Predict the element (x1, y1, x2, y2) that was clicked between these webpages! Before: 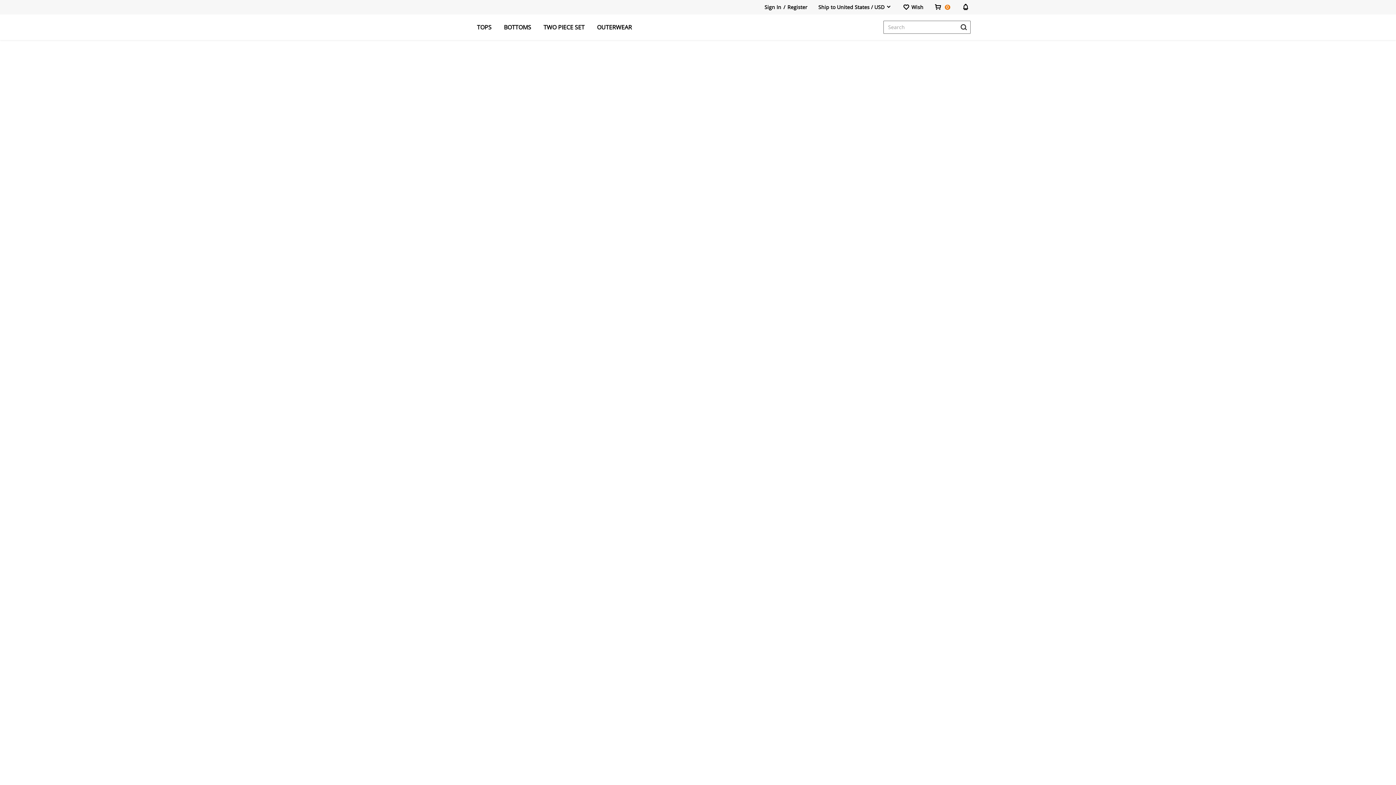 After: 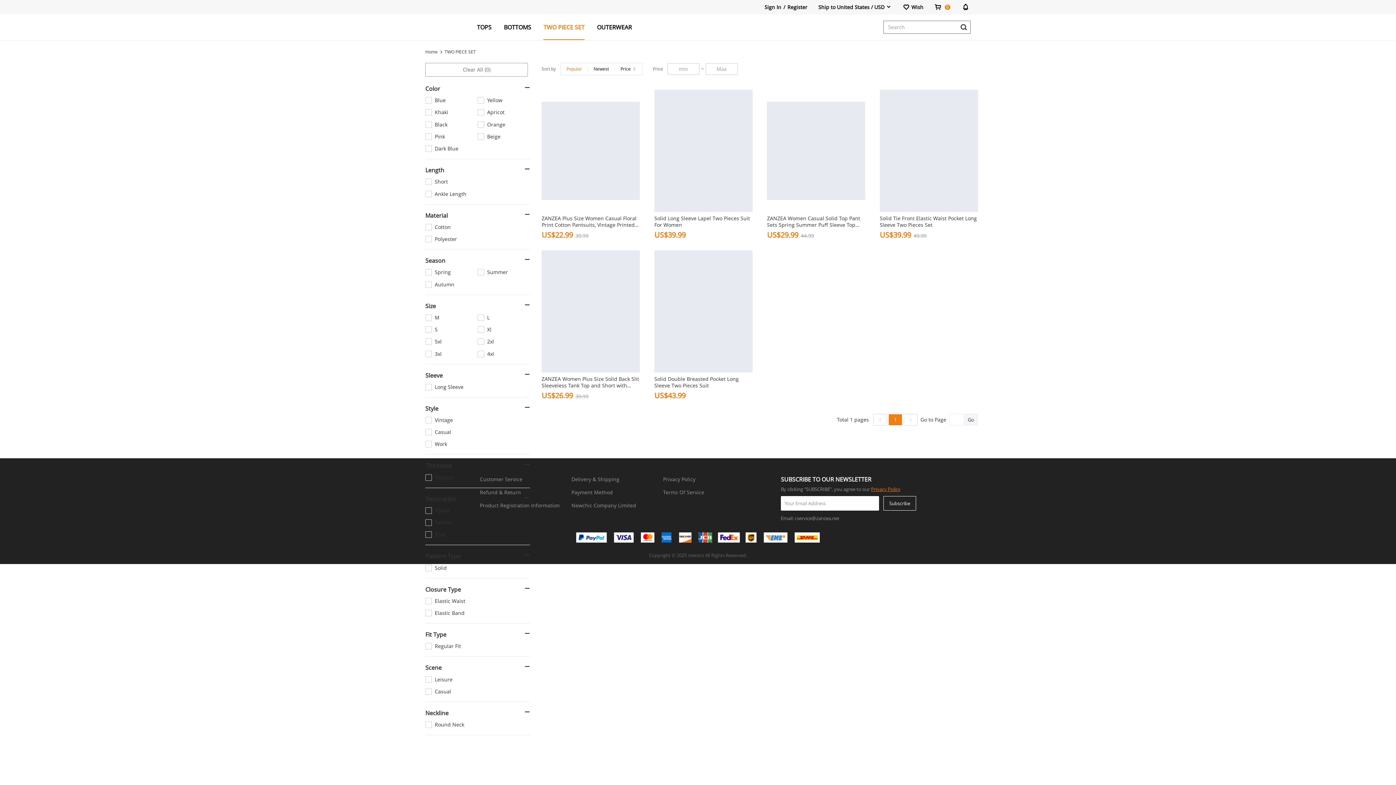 Action: bbox: (543, 14, 584, 39) label: TWO PIECE SET